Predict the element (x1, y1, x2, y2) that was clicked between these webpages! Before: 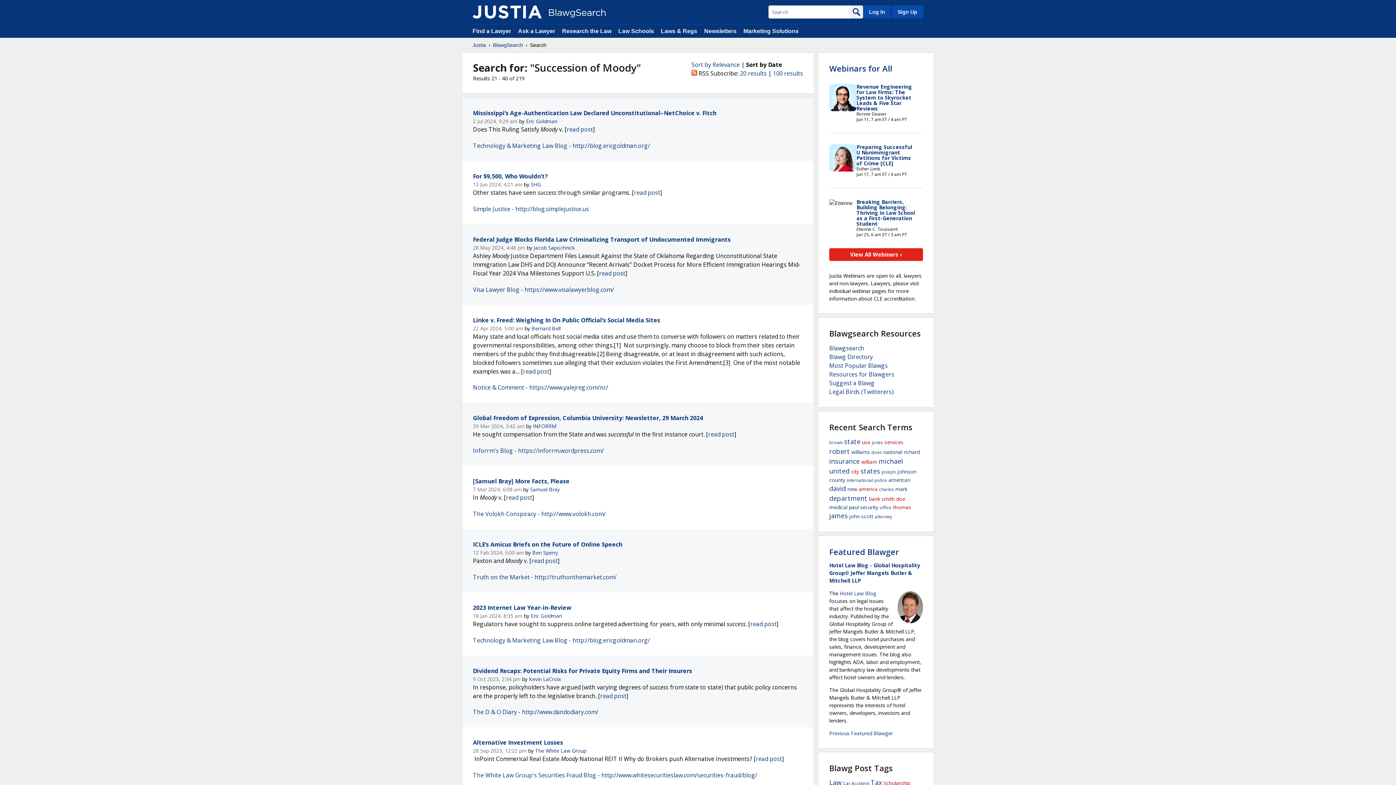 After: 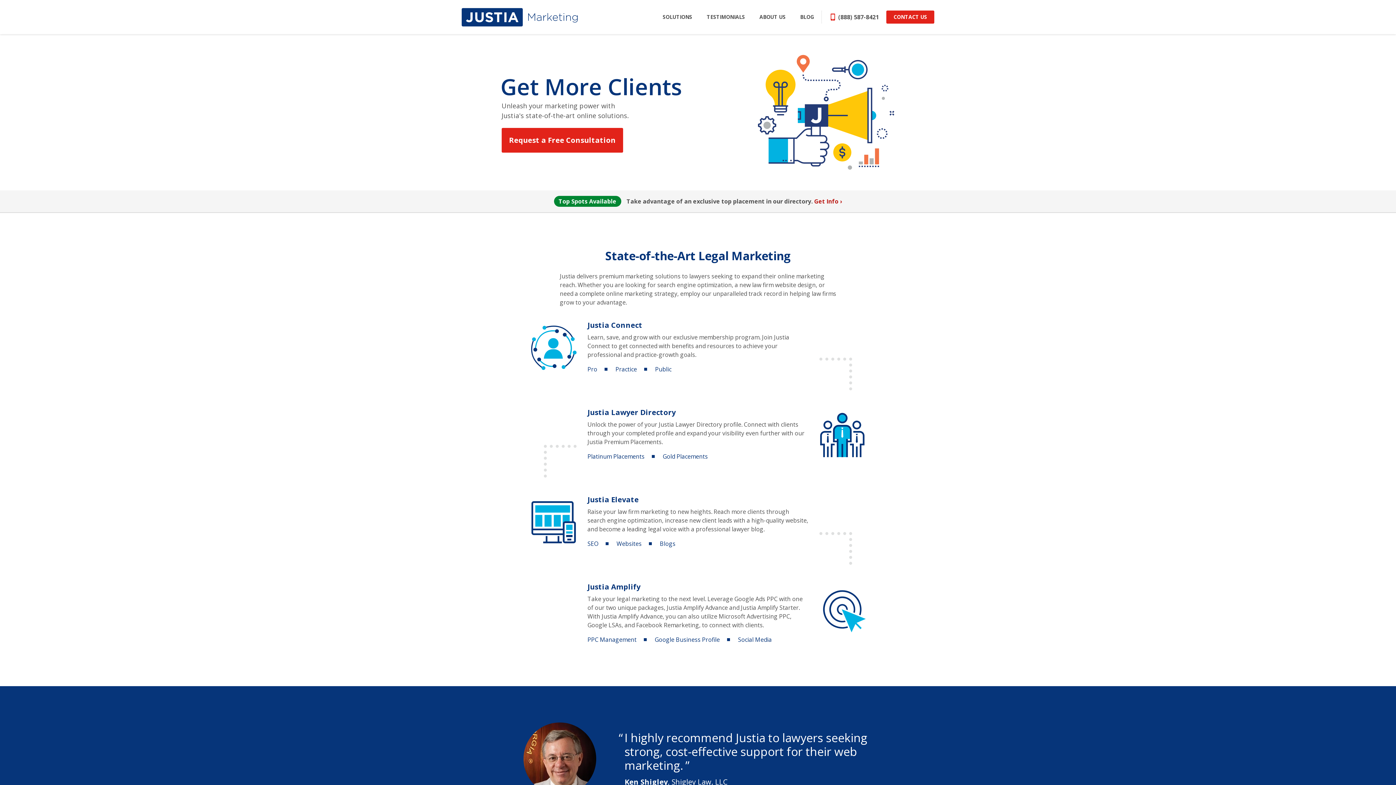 Action: label: Marketing Solutions bbox: (743, 28, 798, 34)